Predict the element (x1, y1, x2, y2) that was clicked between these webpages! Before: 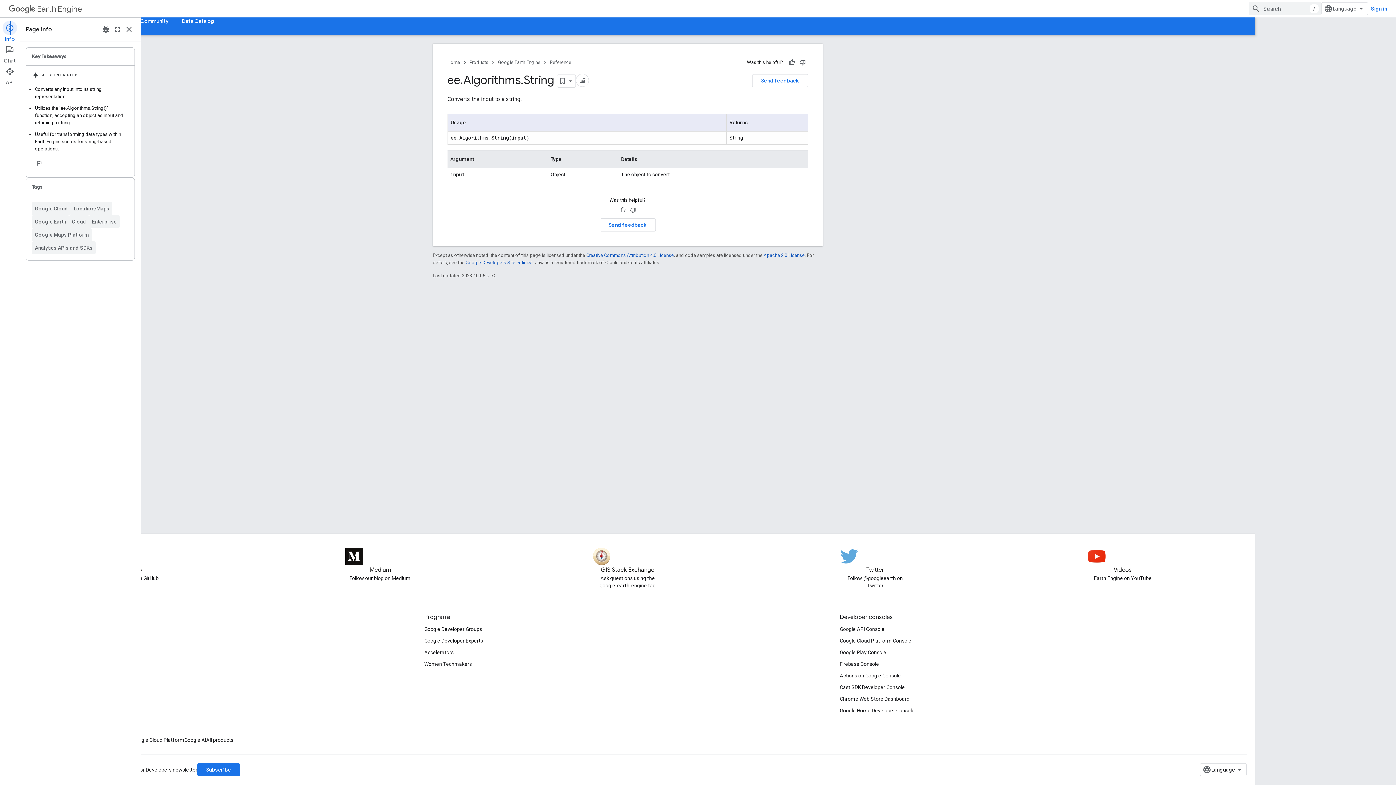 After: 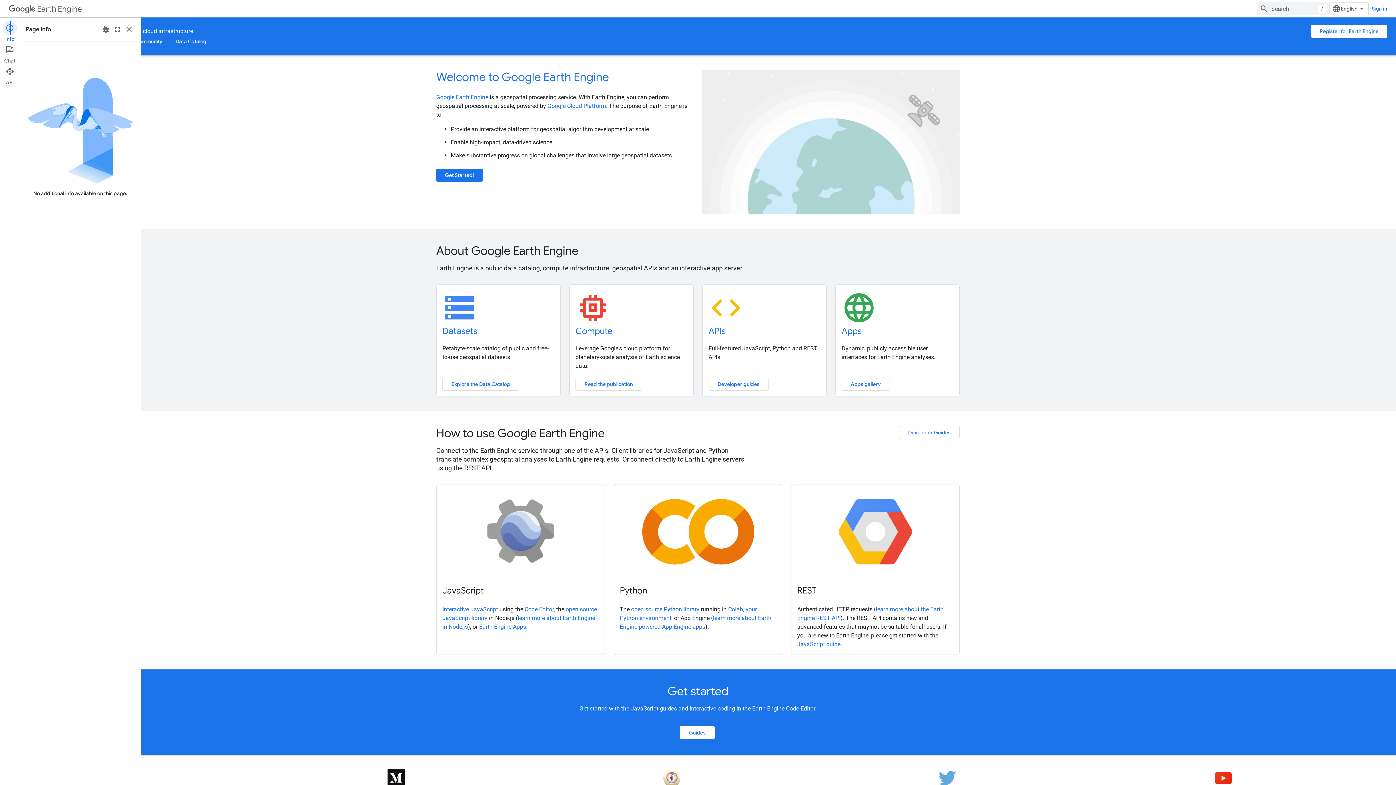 Action: label: Google Earth Engine bbox: (558, 58, 601, 66)